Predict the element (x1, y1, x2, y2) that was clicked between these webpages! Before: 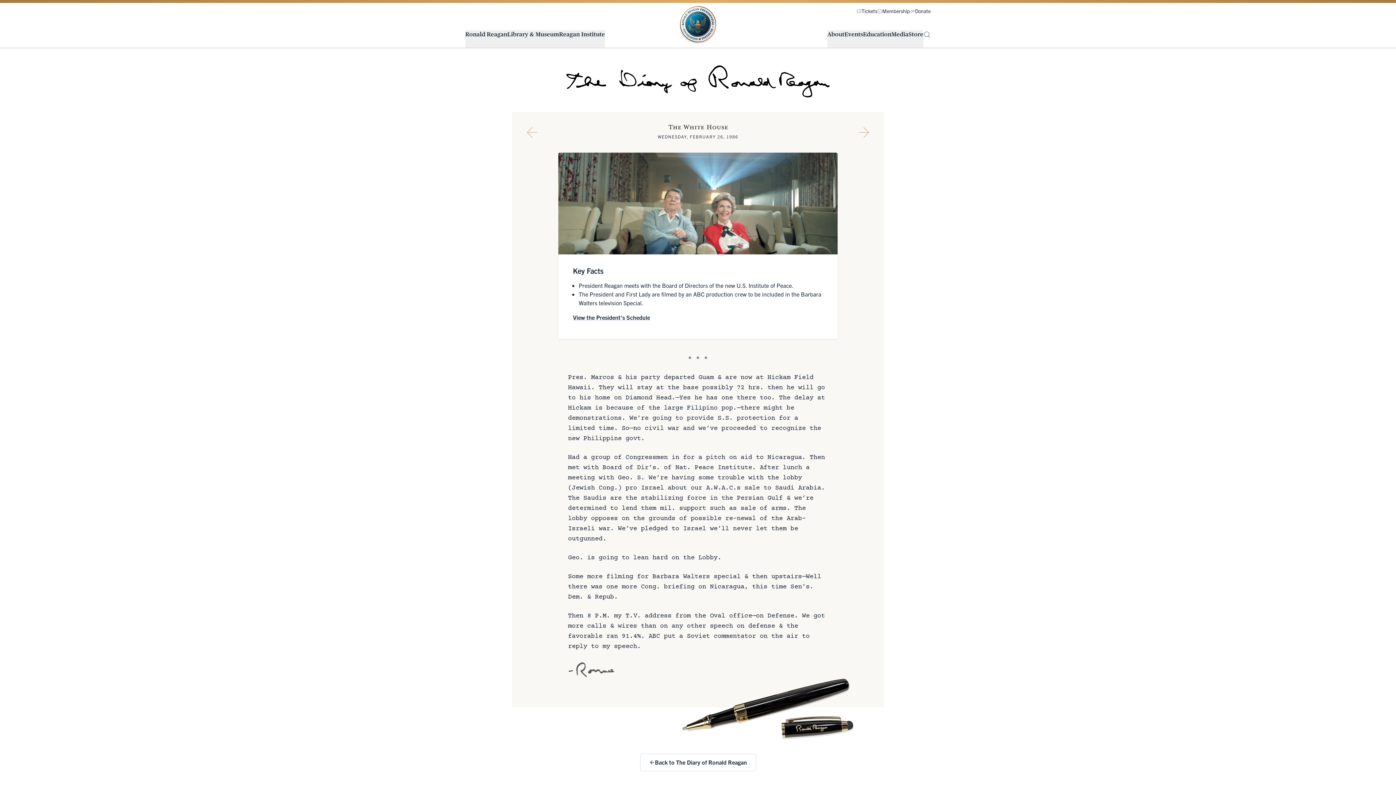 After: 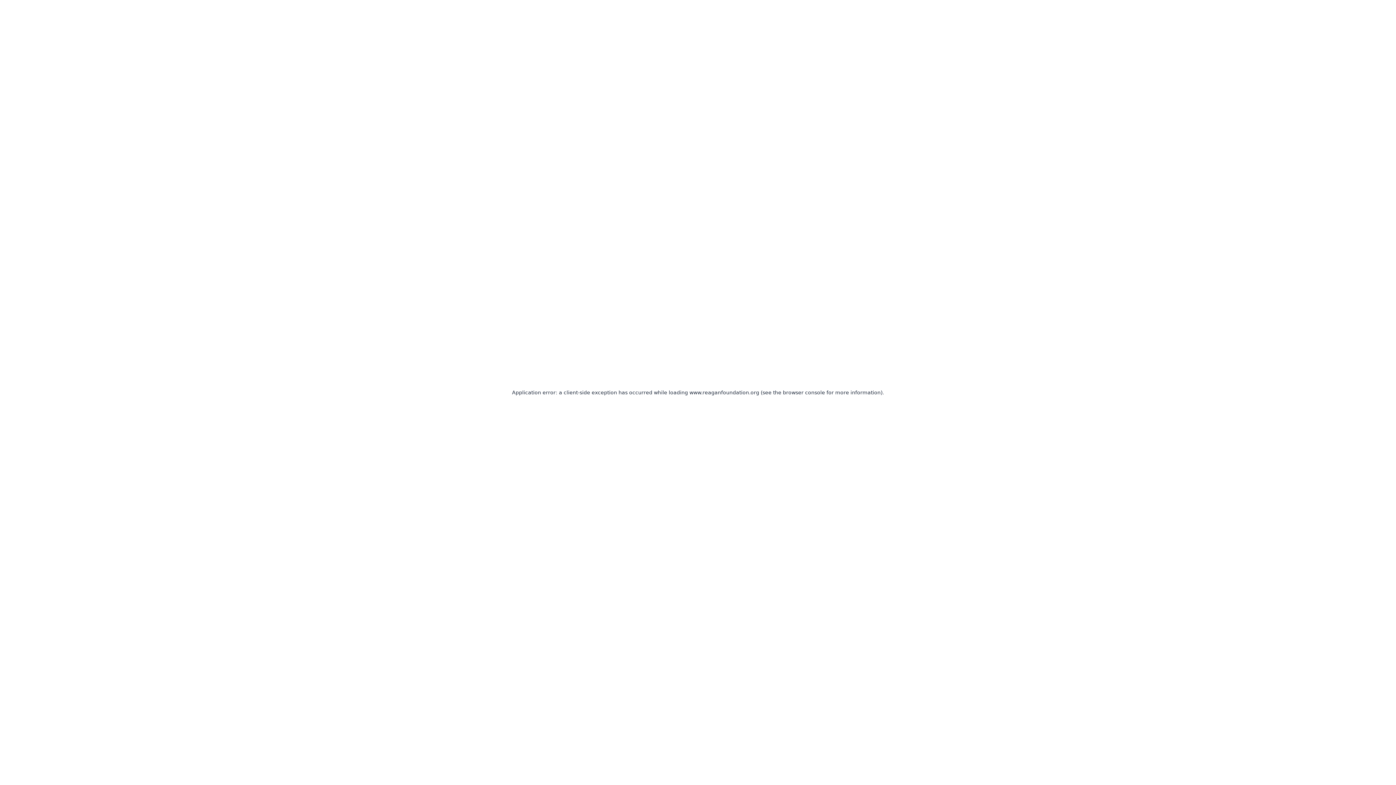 Action: bbox: (682, 678, 855, 743) label: Shop Ronald Reagan Pen